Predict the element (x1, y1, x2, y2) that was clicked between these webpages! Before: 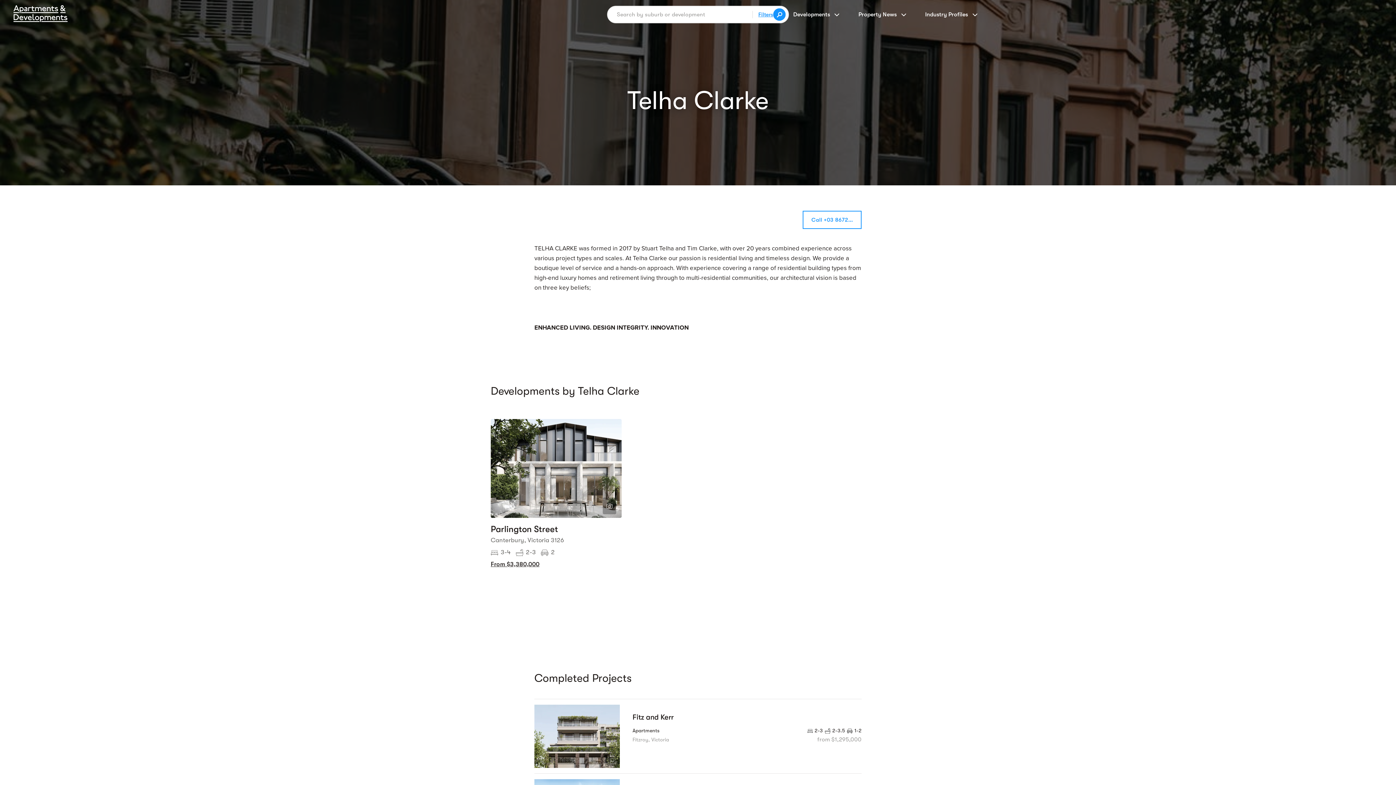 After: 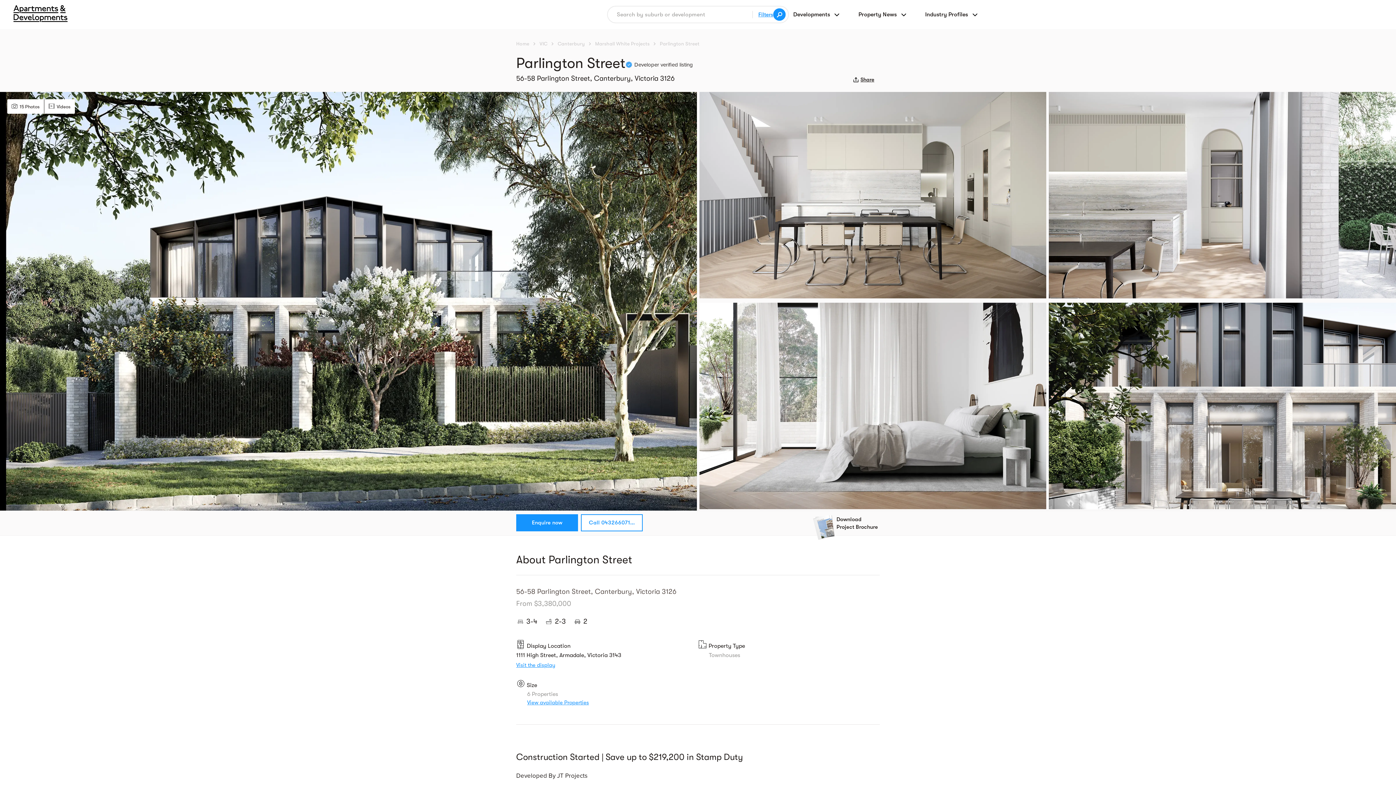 Action: label: Canterbury, Victoria 3126
3-42-32
From $3,380,000 bbox: (490, 534, 621, 571)